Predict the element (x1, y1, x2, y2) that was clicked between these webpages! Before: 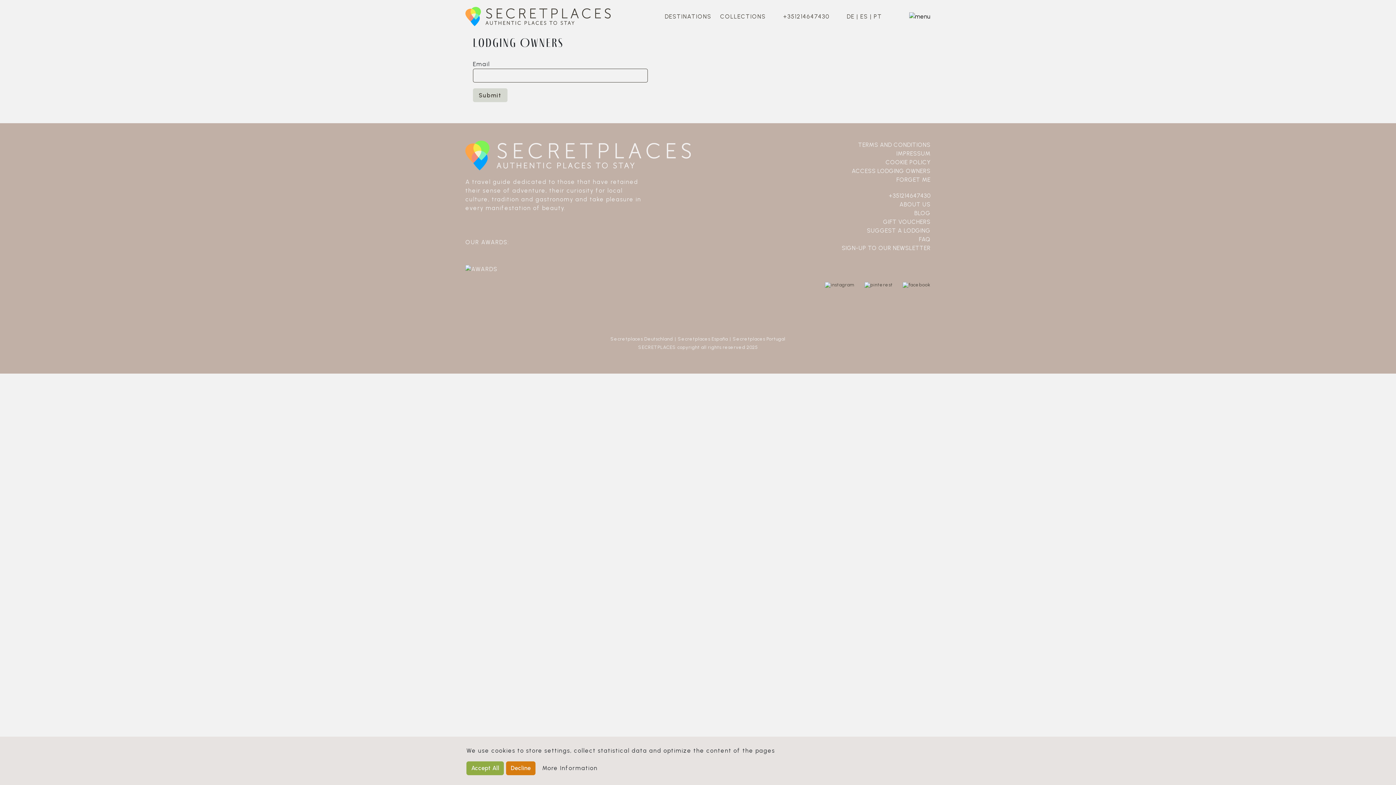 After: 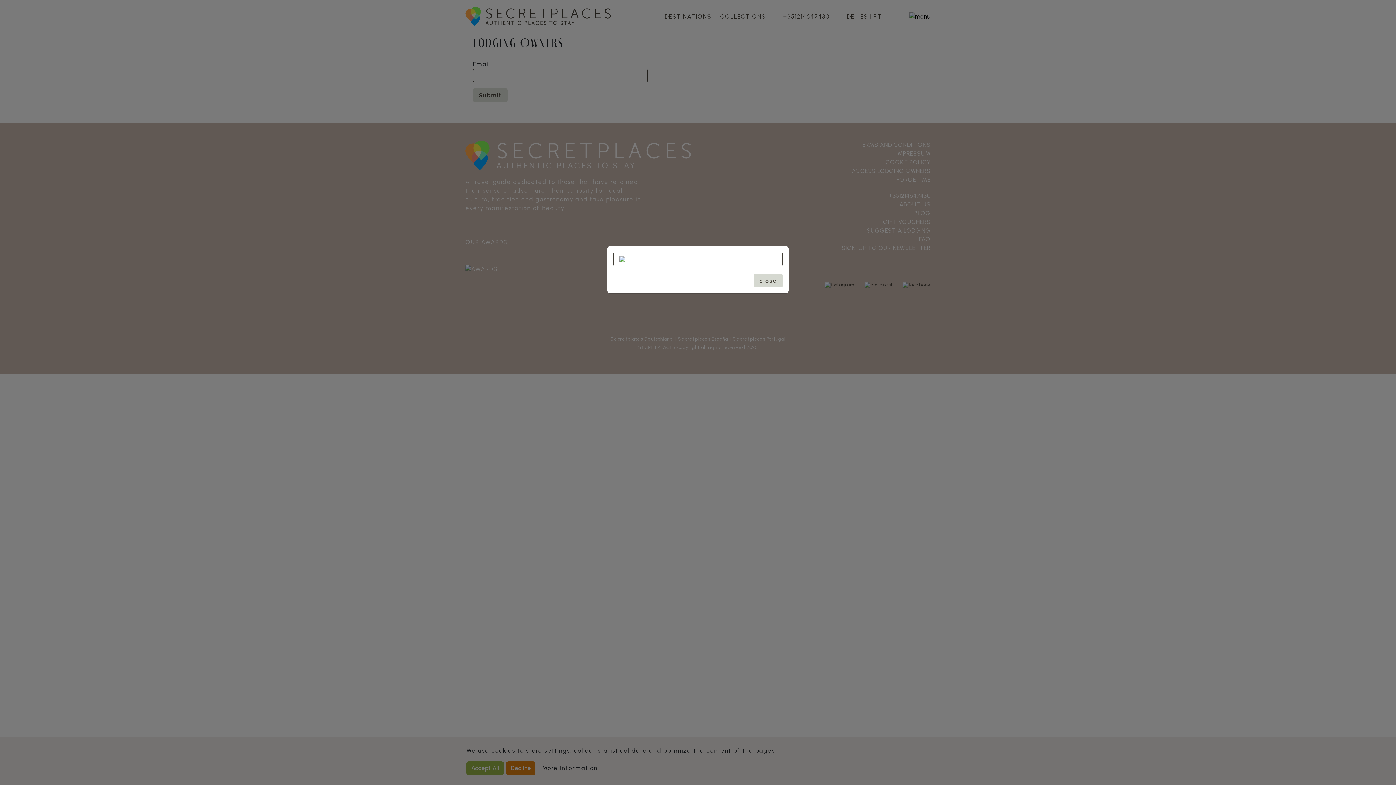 Action: bbox: (891, 13, 898, 20)